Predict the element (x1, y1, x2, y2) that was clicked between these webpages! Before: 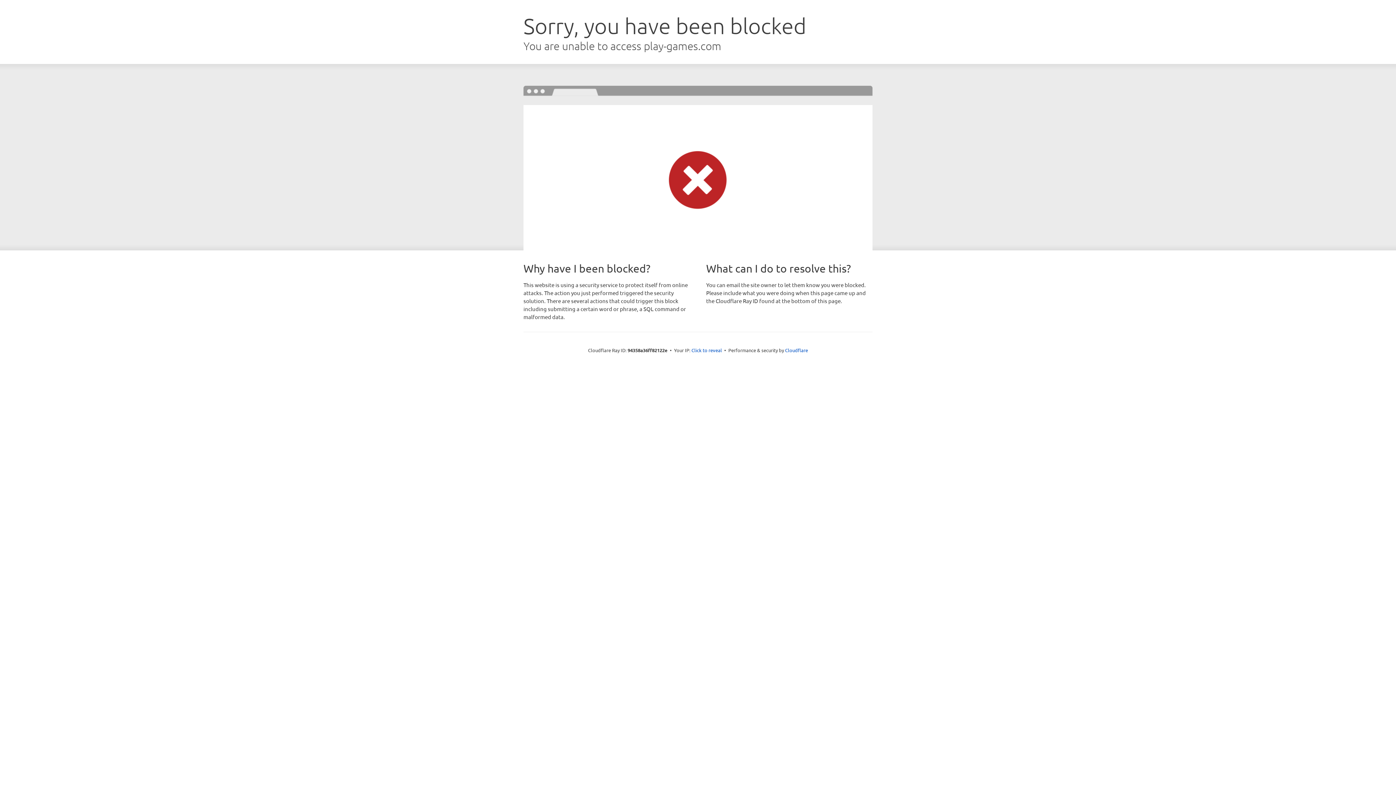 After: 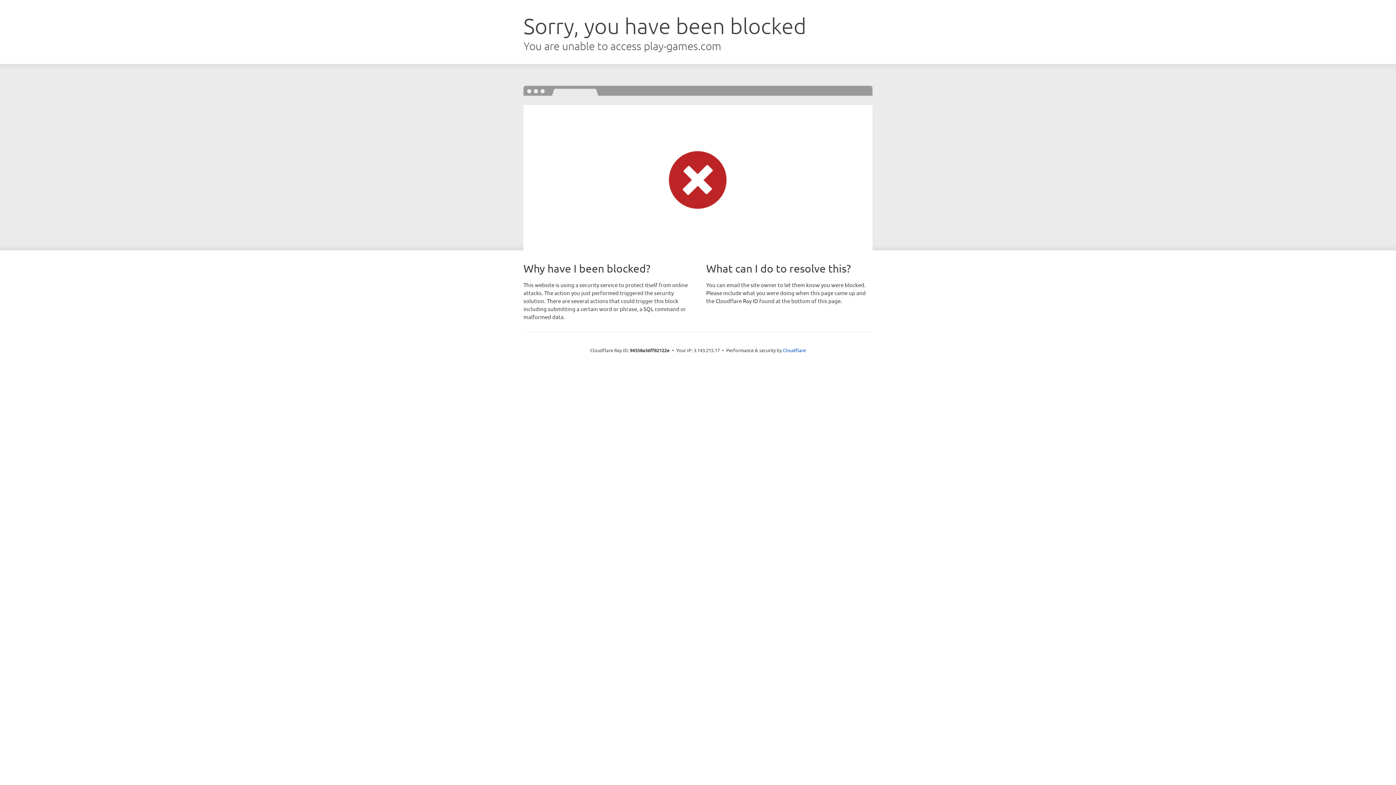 Action: bbox: (691, 346, 722, 353) label: Click to reveal